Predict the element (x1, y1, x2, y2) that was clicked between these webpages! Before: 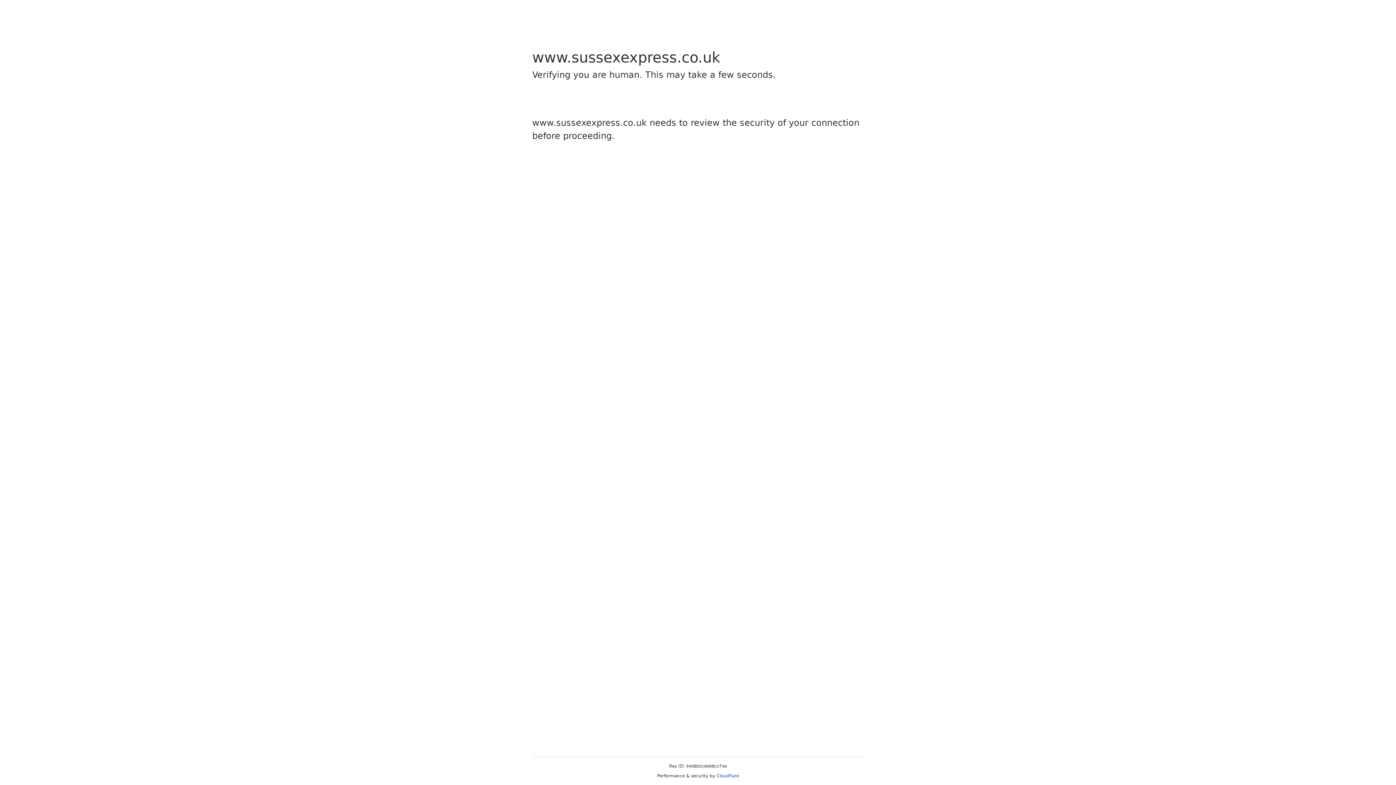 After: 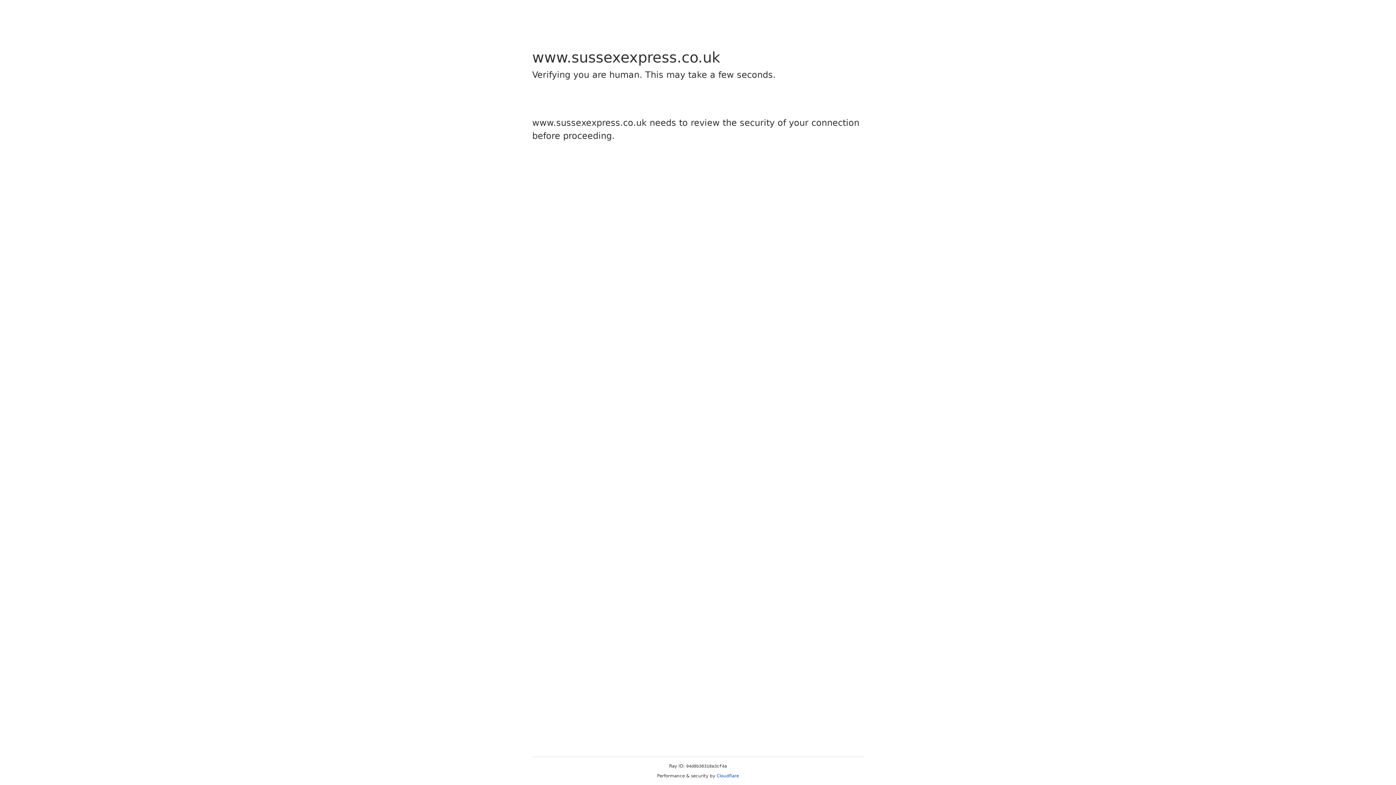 Action: bbox: (716, 773, 739, 778) label: Cloudflare